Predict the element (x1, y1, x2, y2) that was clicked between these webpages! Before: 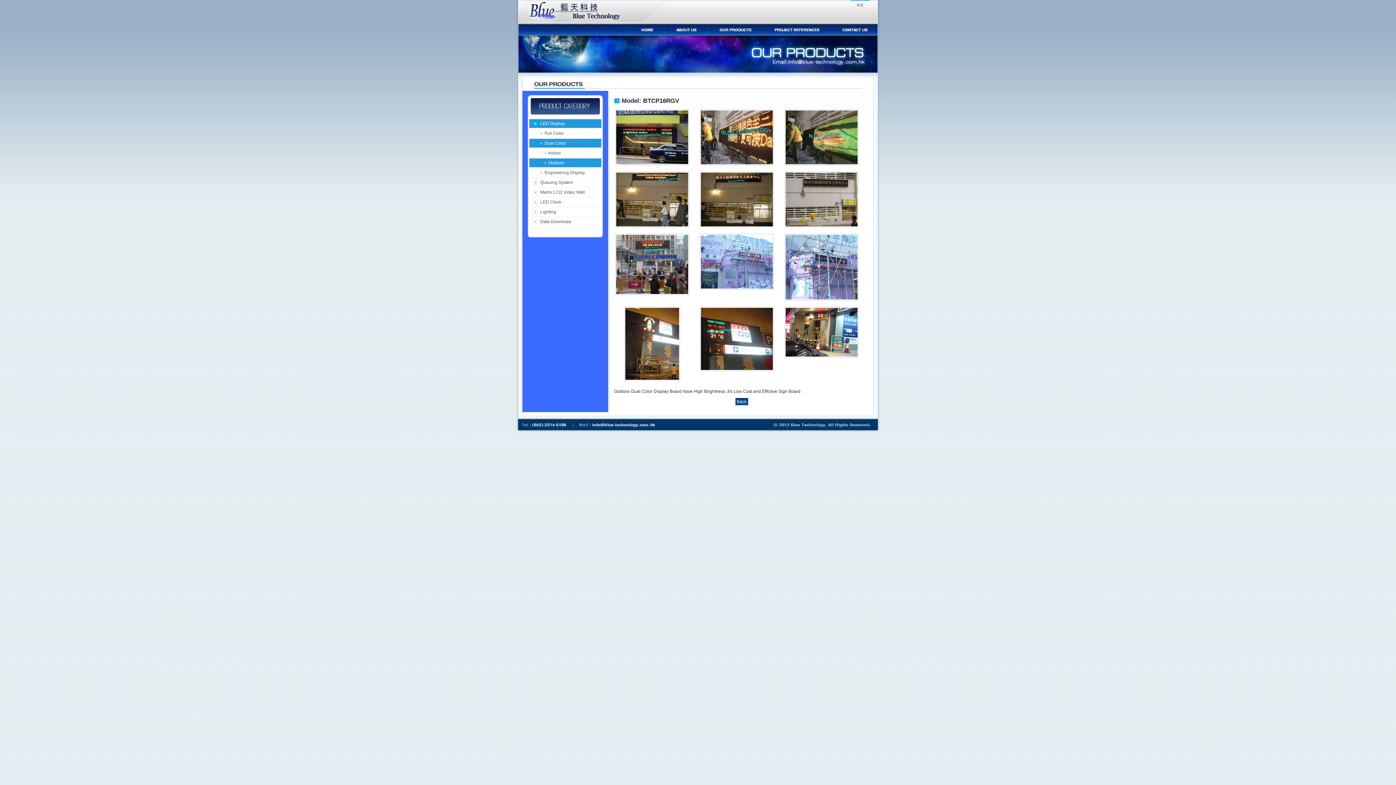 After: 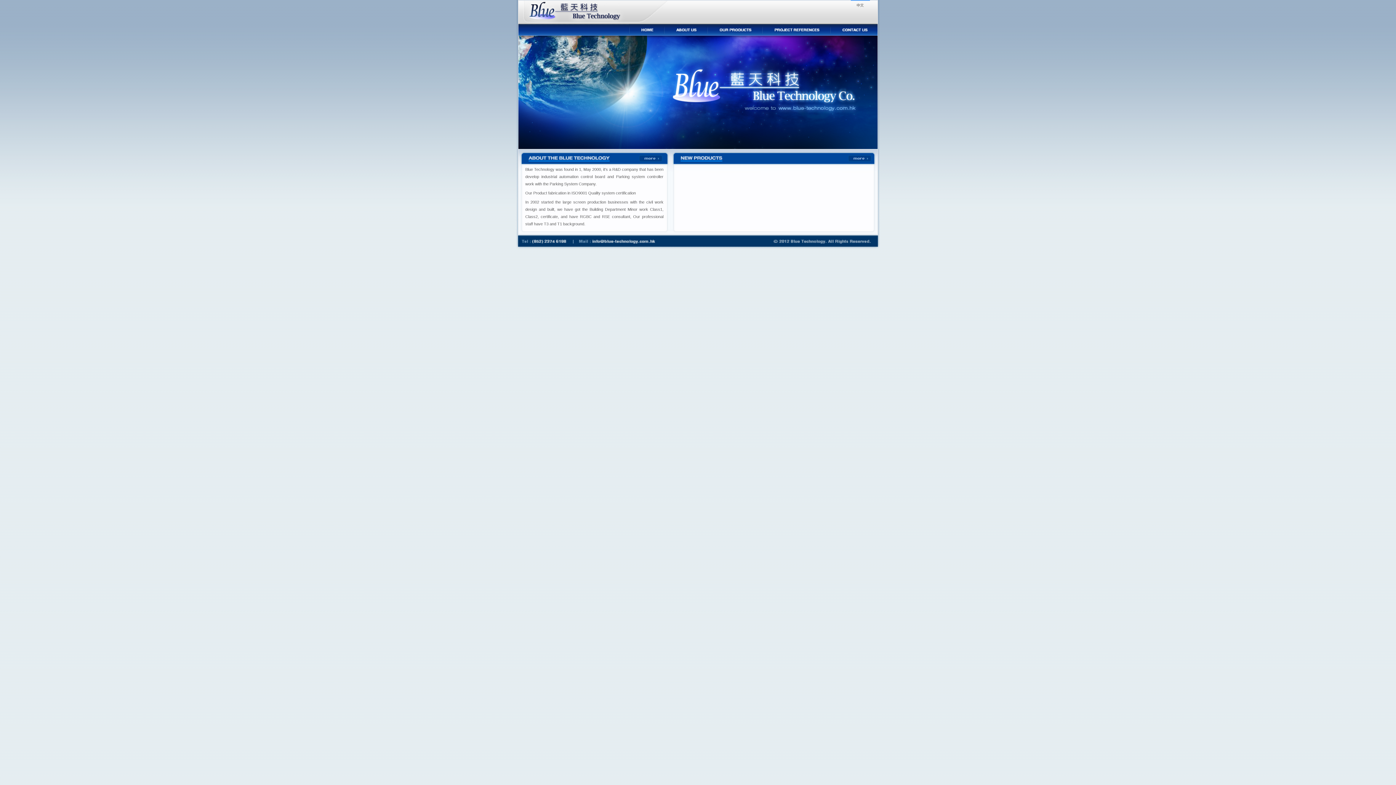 Action: bbox: (629, 31, 664, 36)